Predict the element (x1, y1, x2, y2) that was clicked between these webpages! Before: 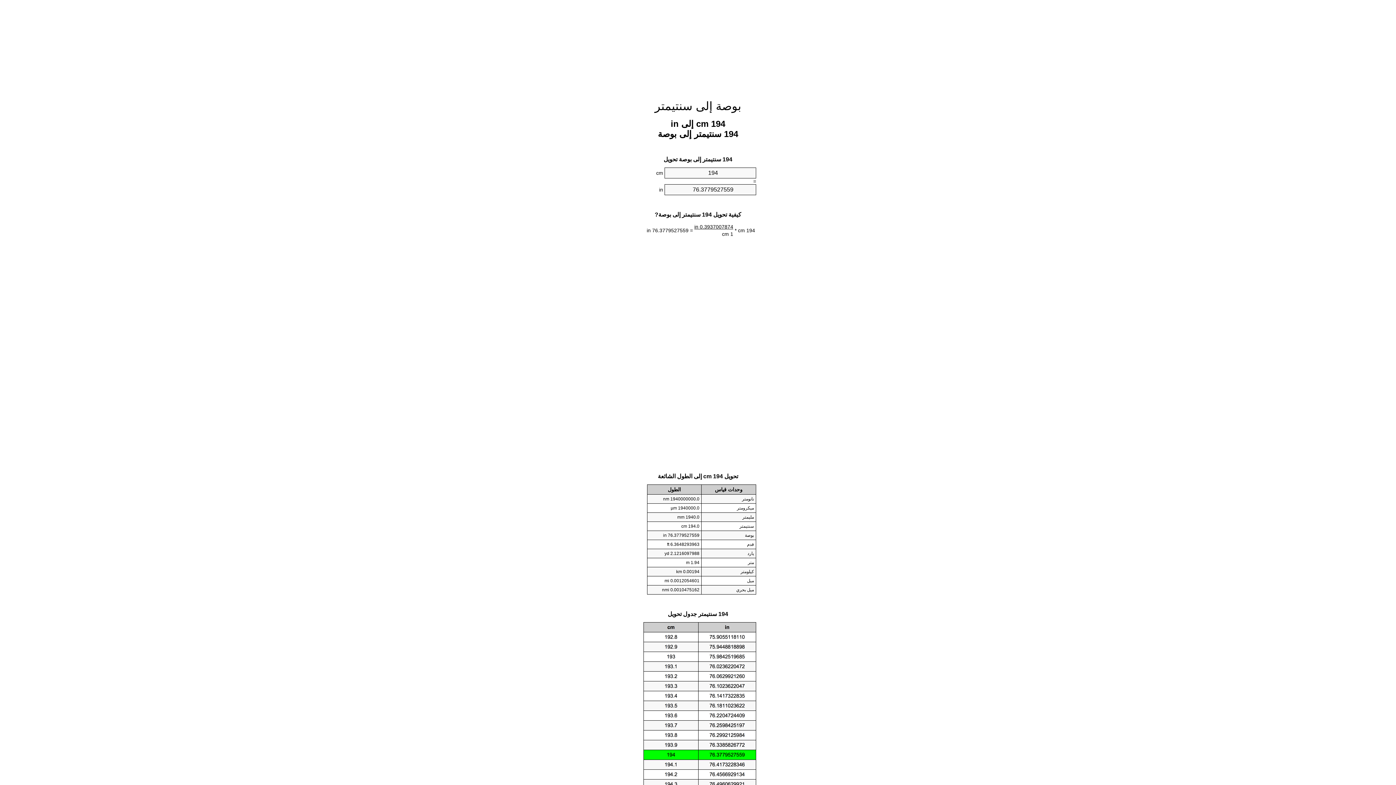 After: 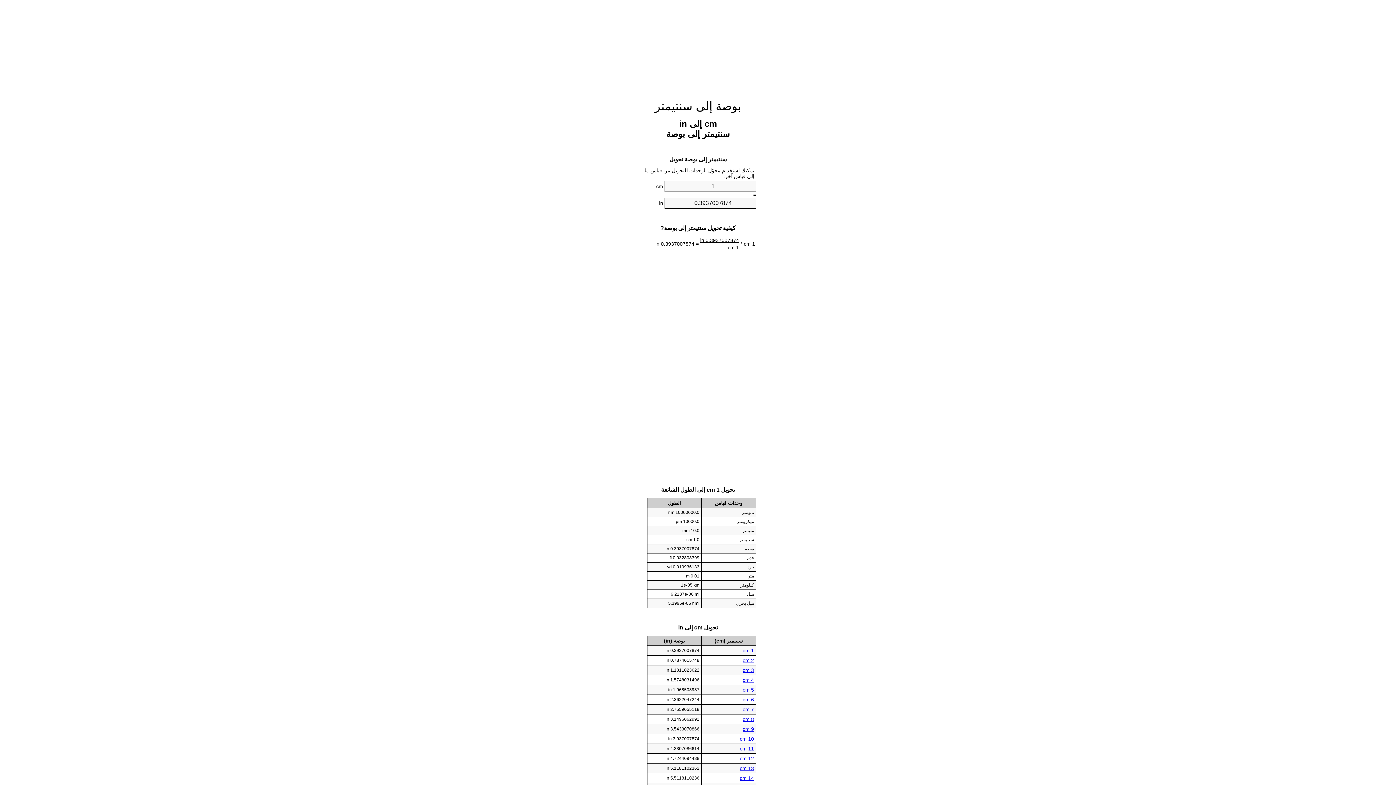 Action: bbox: (654, 99, 741, 112) label: بوصة إلى سنتيمتر